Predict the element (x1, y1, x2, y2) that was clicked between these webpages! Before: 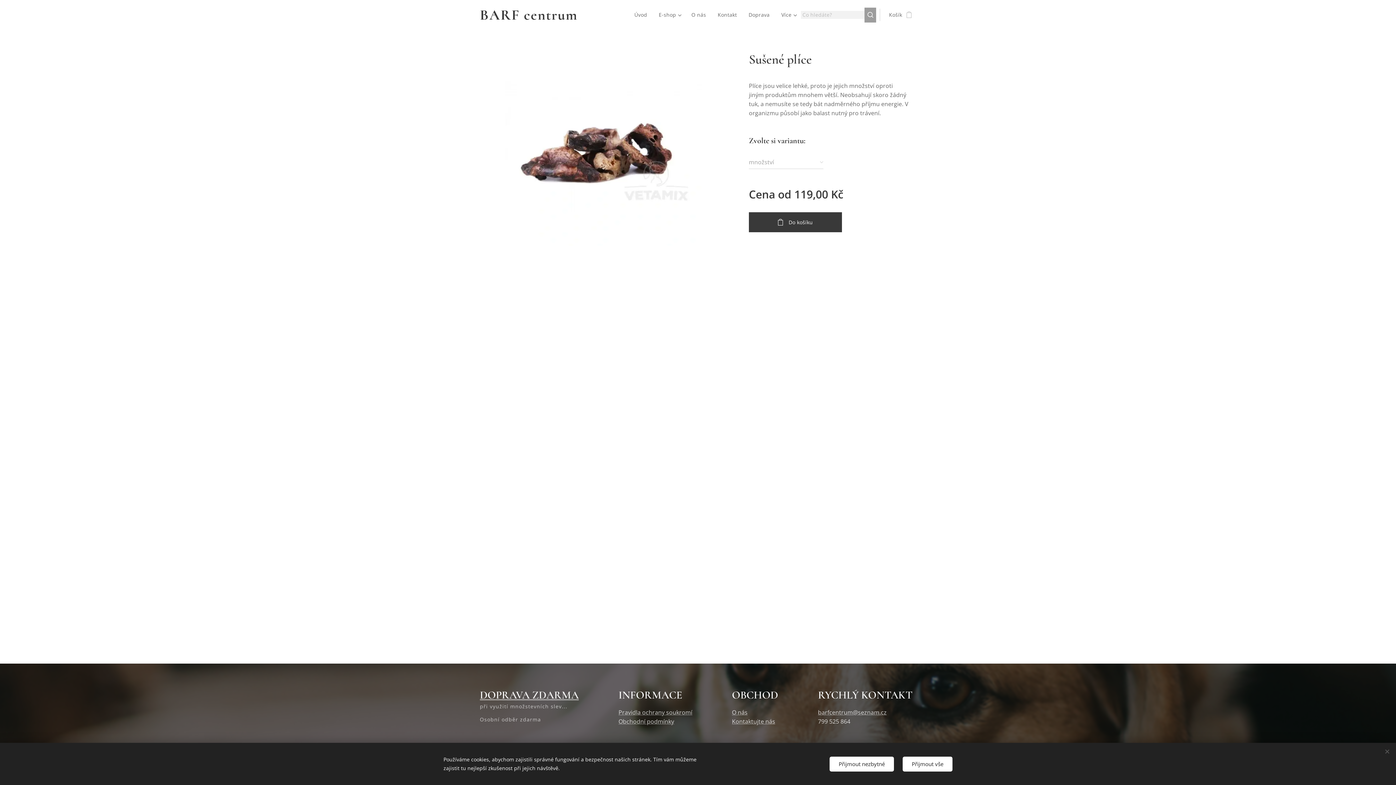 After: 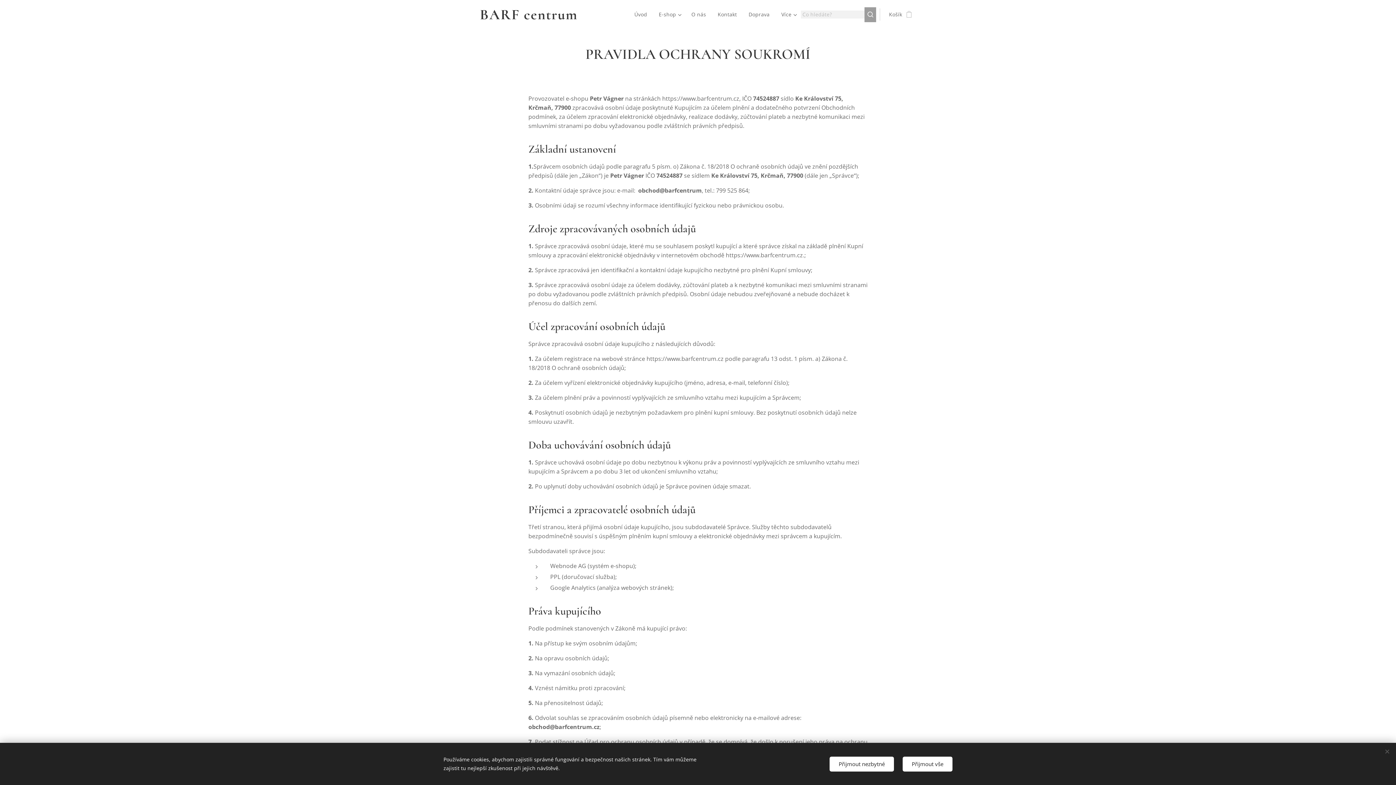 Action: bbox: (618, 708, 692, 716) label: Pravidla ochrany soukromí